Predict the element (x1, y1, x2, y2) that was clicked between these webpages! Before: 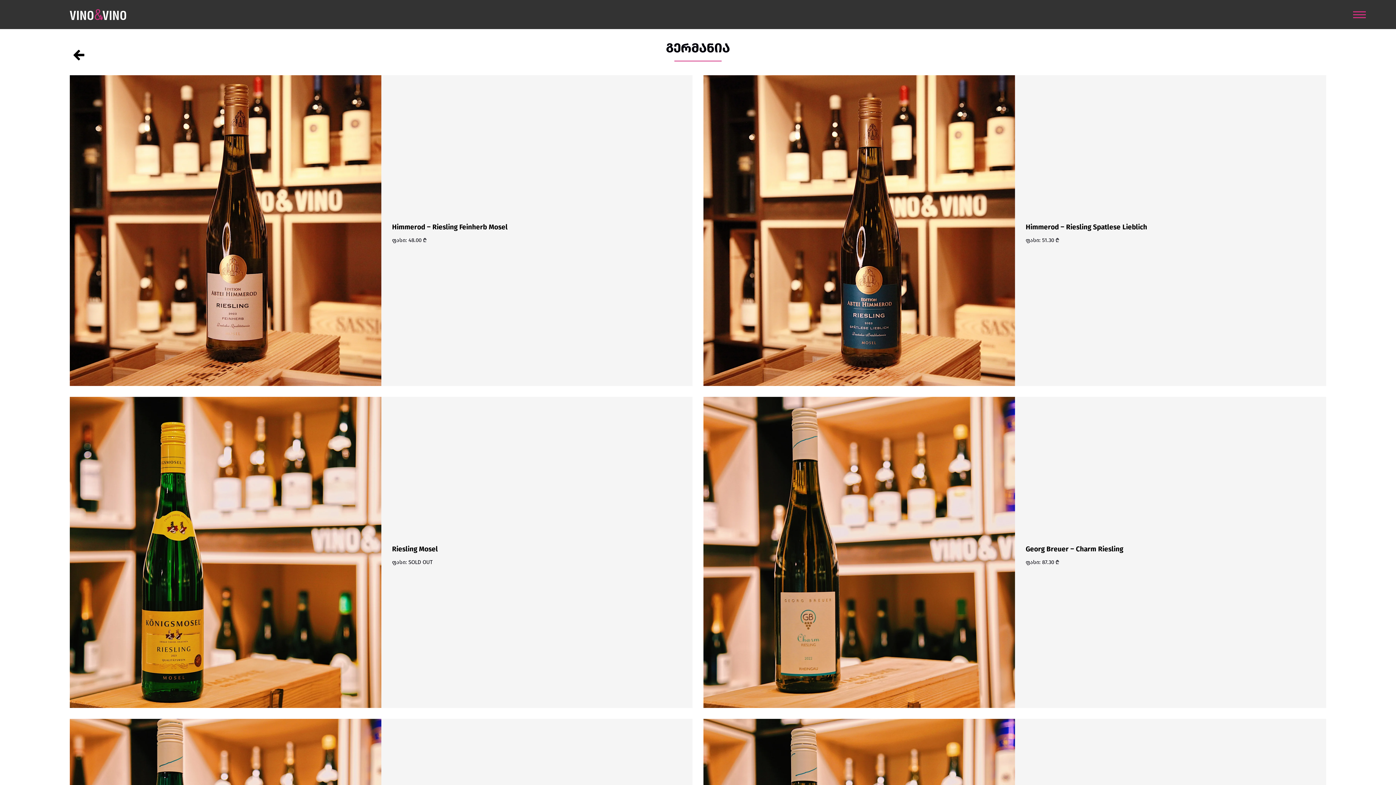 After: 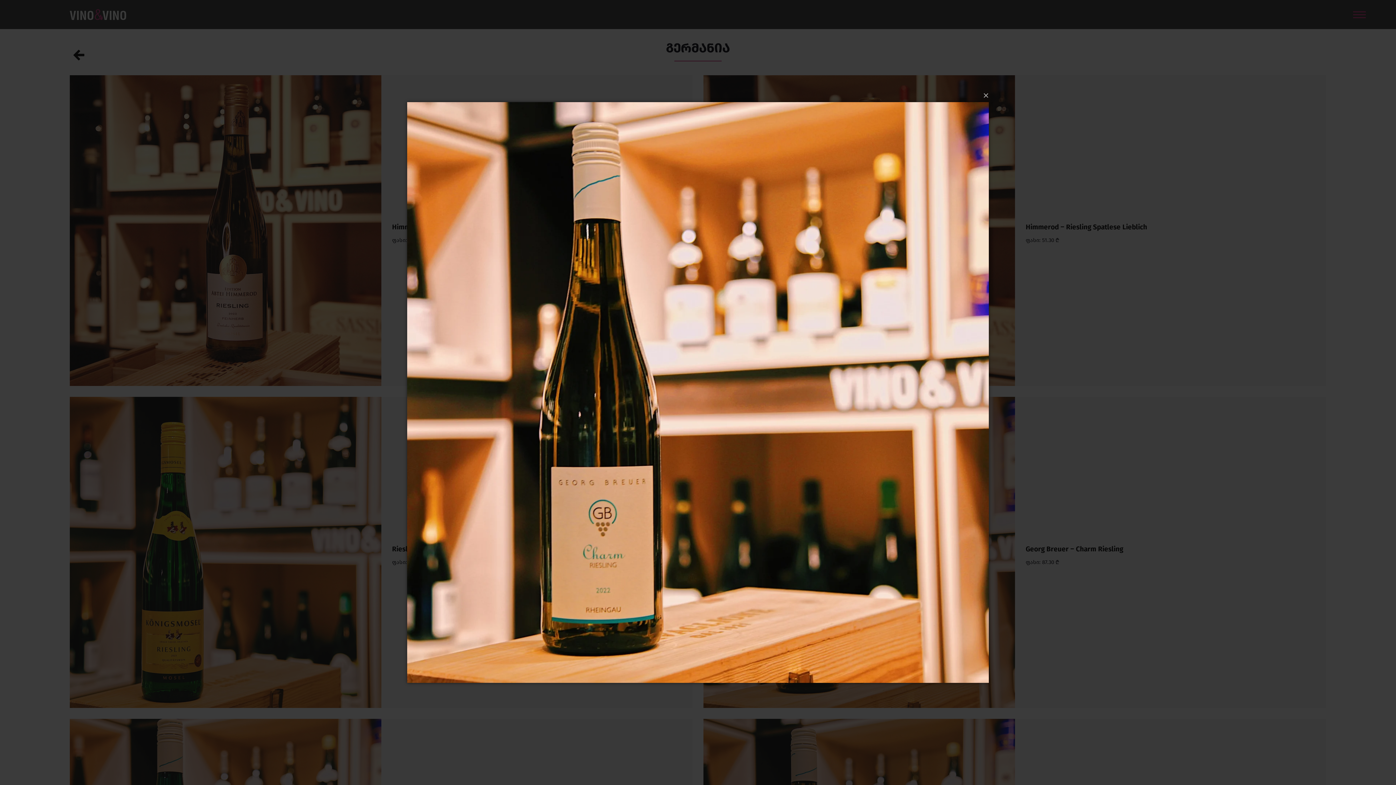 Action: bbox: (1026, 544, 1123, 554) label: Georg Breuer – Charm Riesling